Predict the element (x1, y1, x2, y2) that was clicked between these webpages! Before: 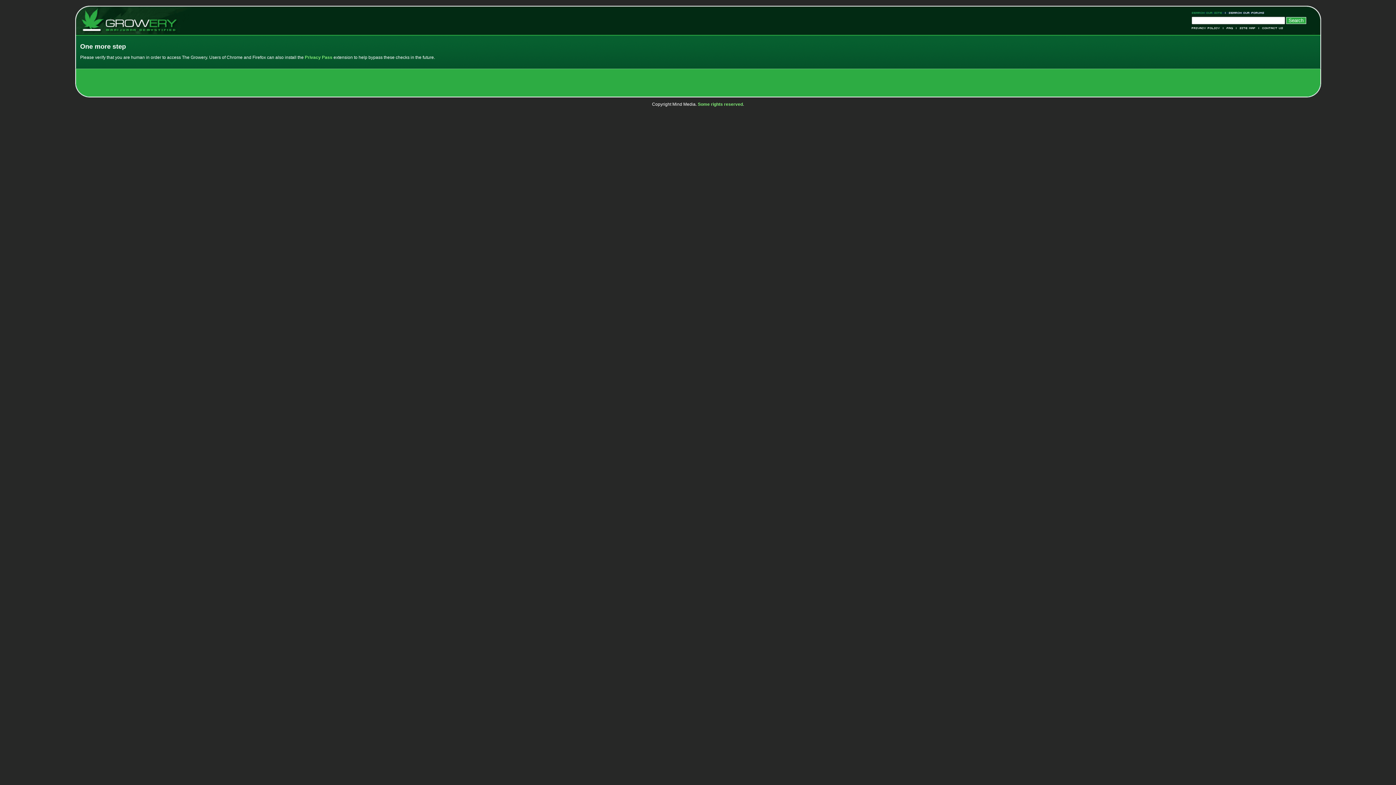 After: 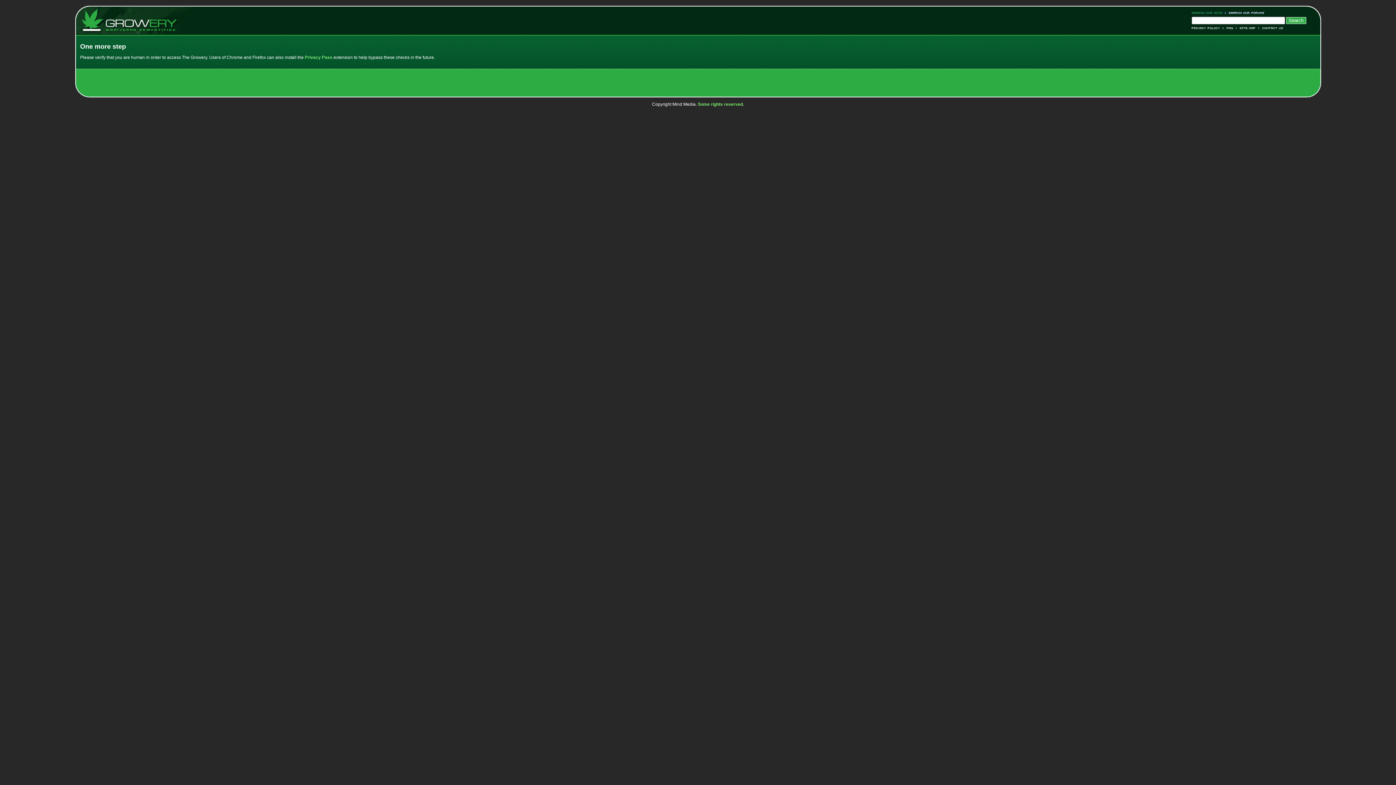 Action: bbox: (75, 5, 191, 34) label: Growery - Marijuana (Pot) Demystified